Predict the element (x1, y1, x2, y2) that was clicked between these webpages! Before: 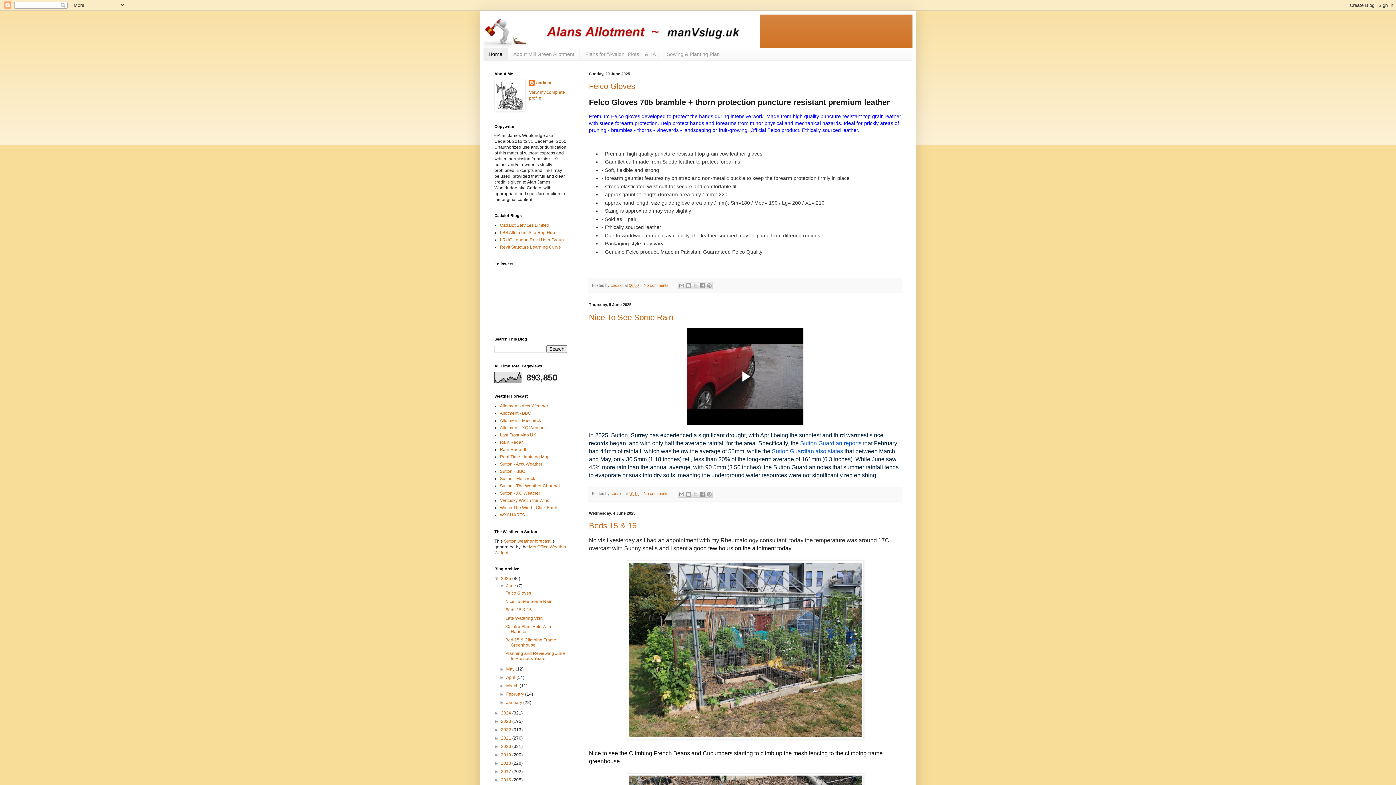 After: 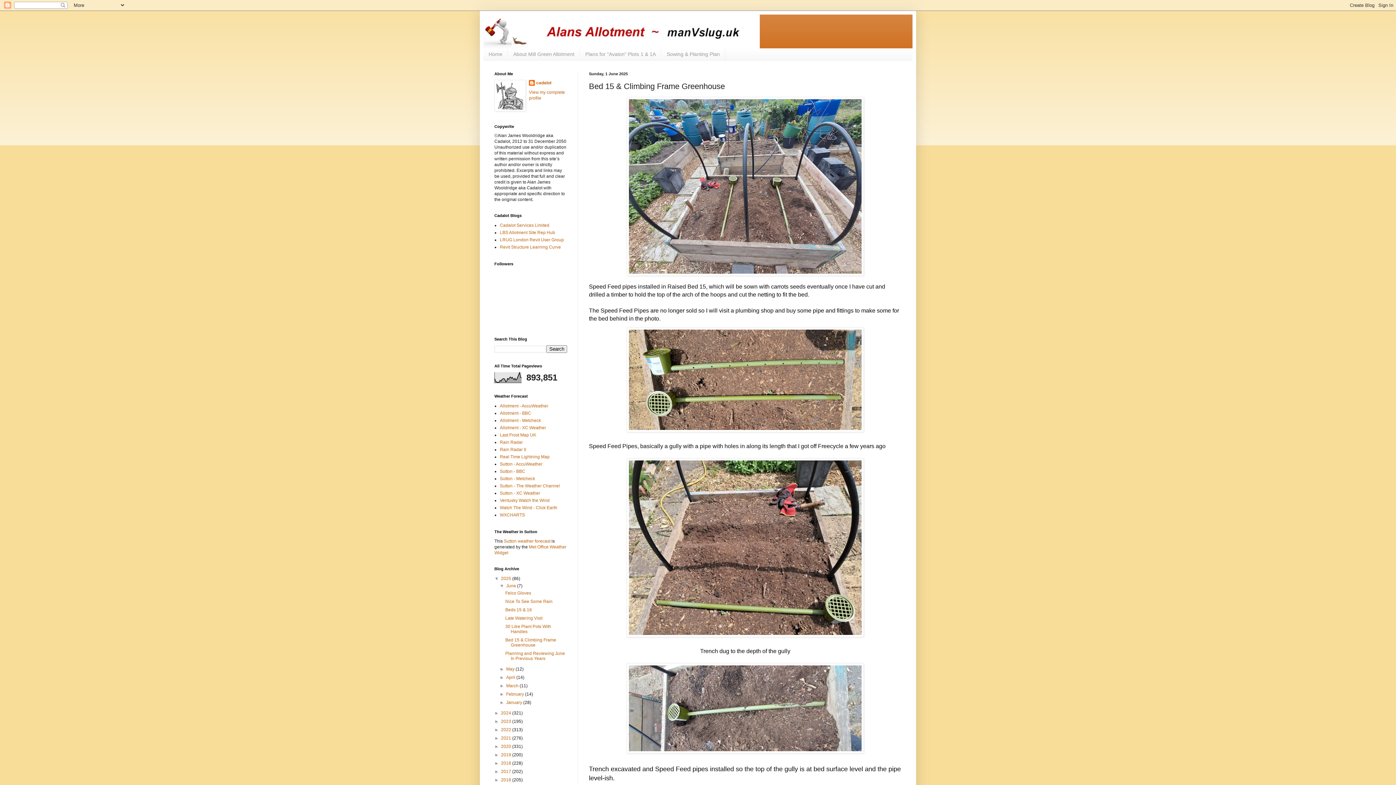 Action: label: Bed 15 & Climbing Frame Greenhouse bbox: (505, 637, 556, 647)